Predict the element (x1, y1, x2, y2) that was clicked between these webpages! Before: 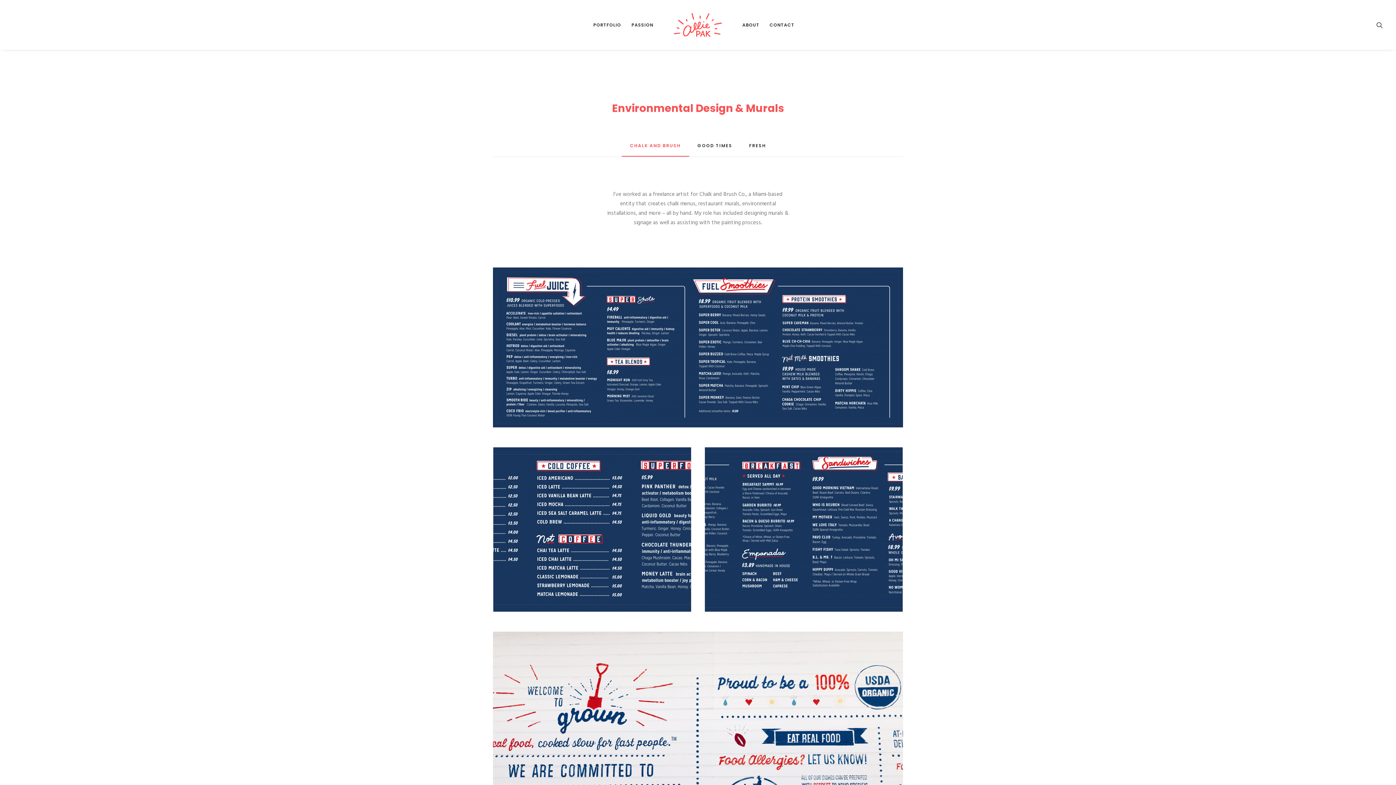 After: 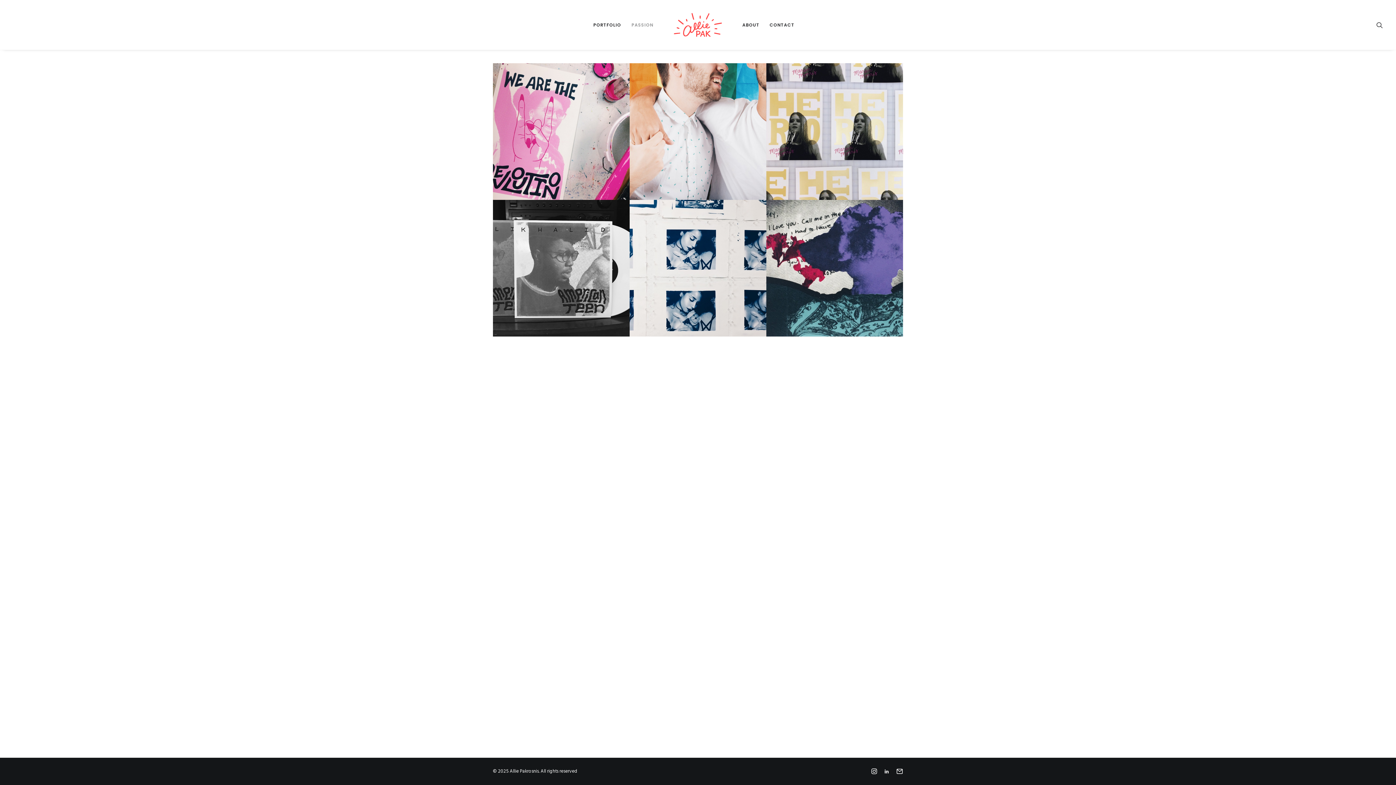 Action: bbox: (626, 0, 658, 49) label: PASSION